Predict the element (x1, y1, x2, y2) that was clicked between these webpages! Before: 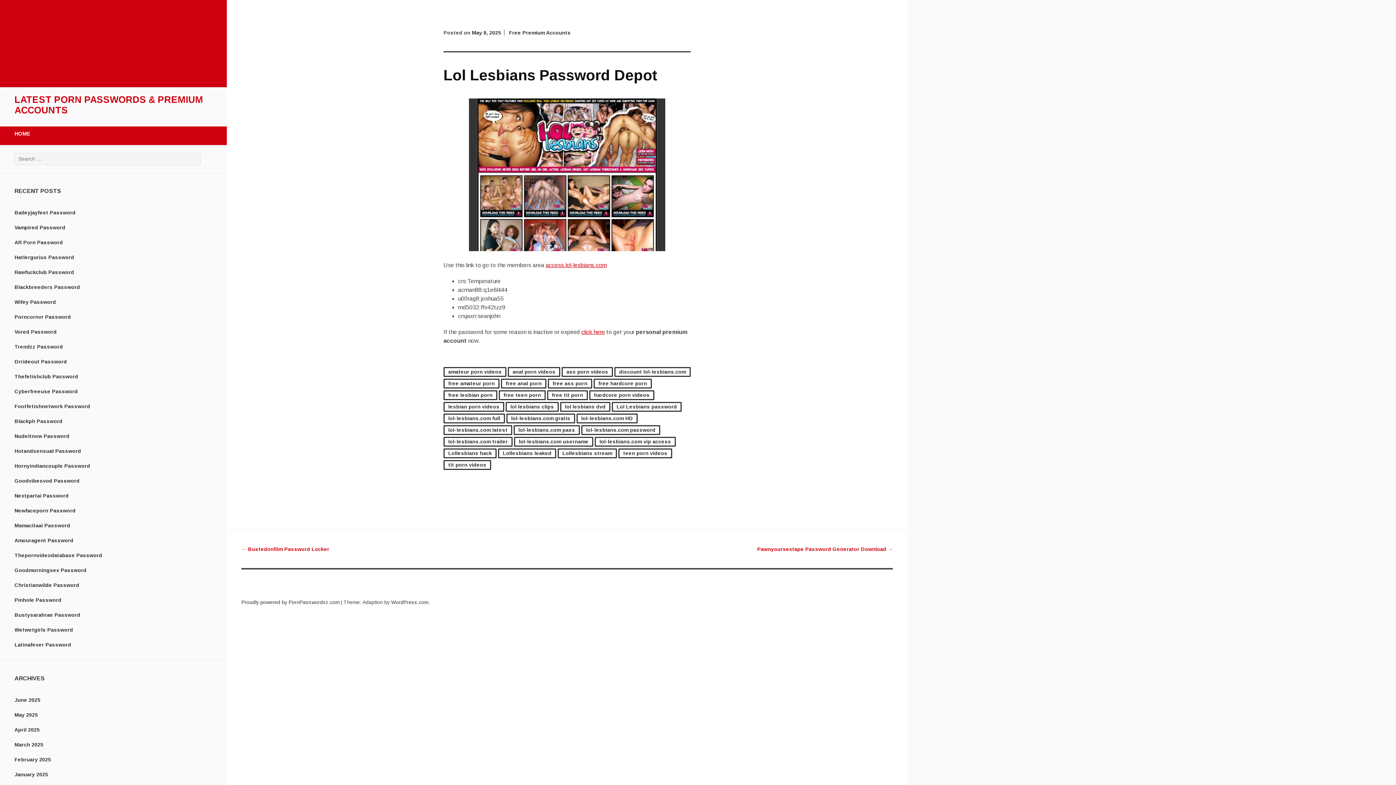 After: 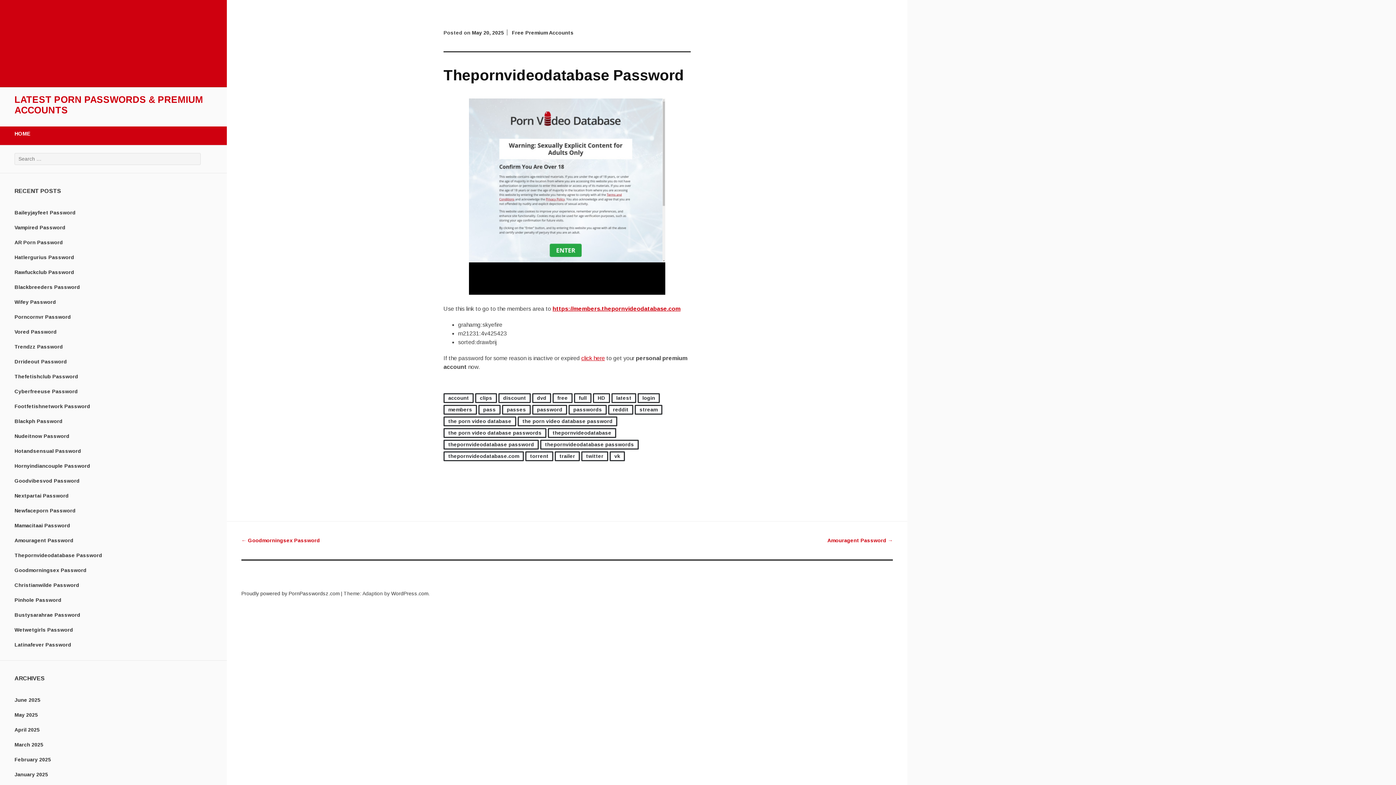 Action: label: Thepornvideodatabase Password bbox: (14, 552, 102, 558)